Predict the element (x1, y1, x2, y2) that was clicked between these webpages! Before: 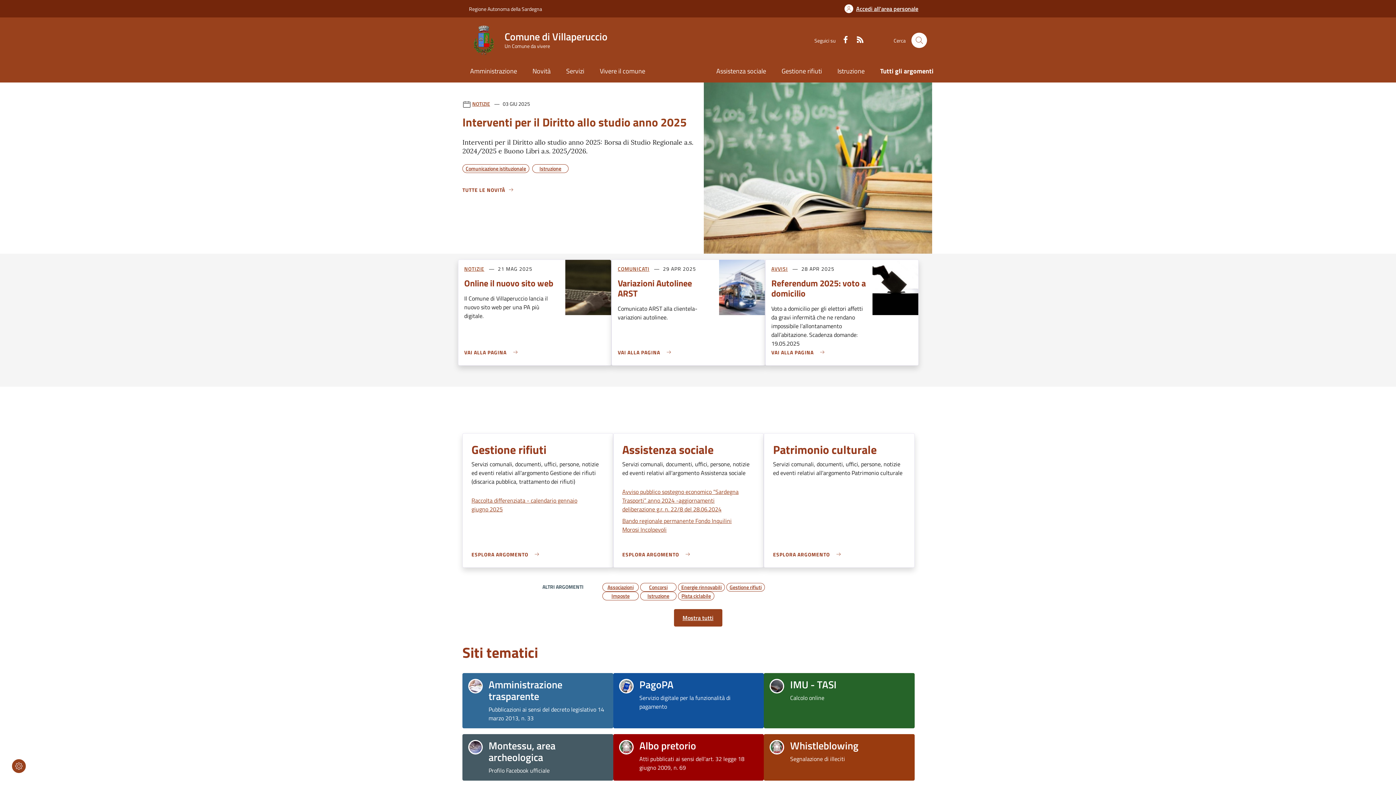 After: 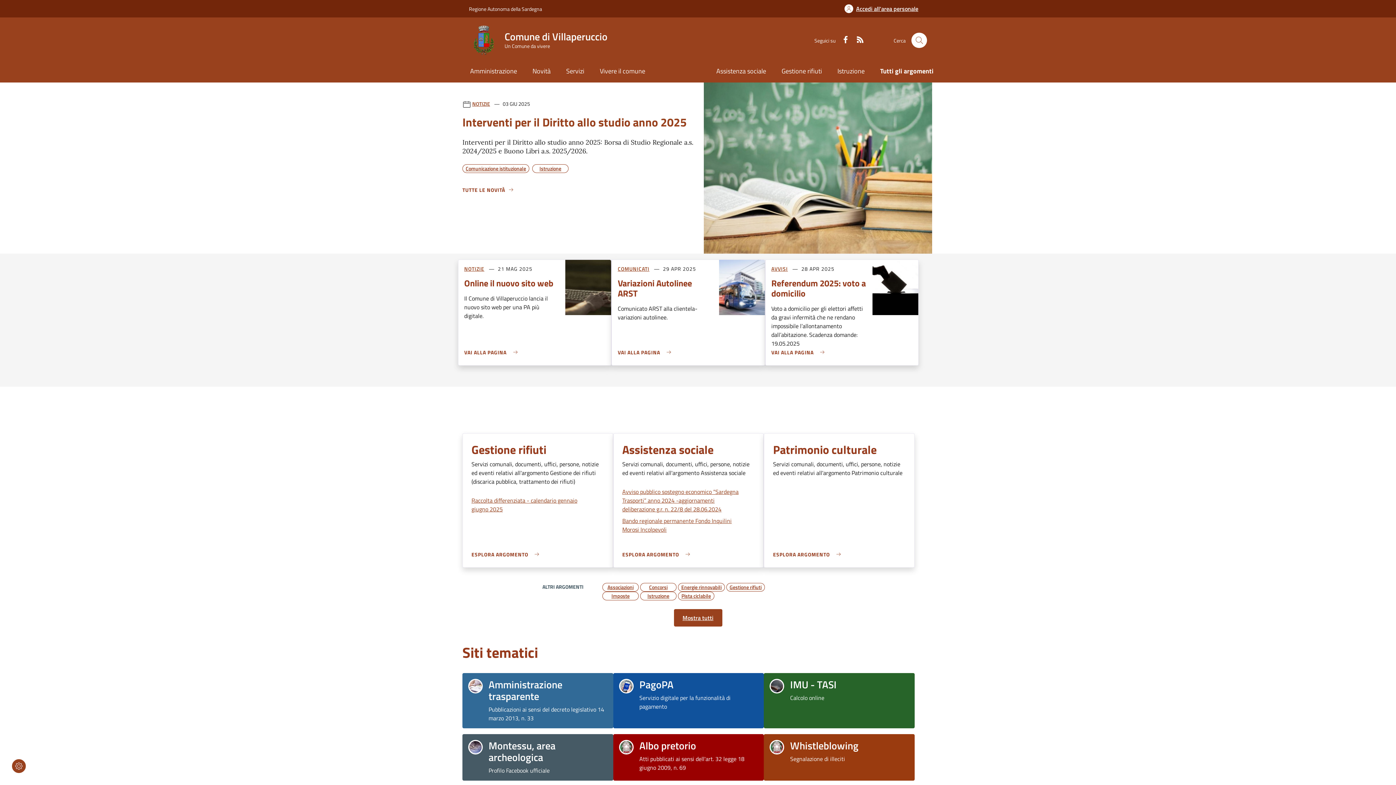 Action: bbox: (613, 673, 764, 728) label: PagoPA

Servizio digitale per la funzionalità di pagamento